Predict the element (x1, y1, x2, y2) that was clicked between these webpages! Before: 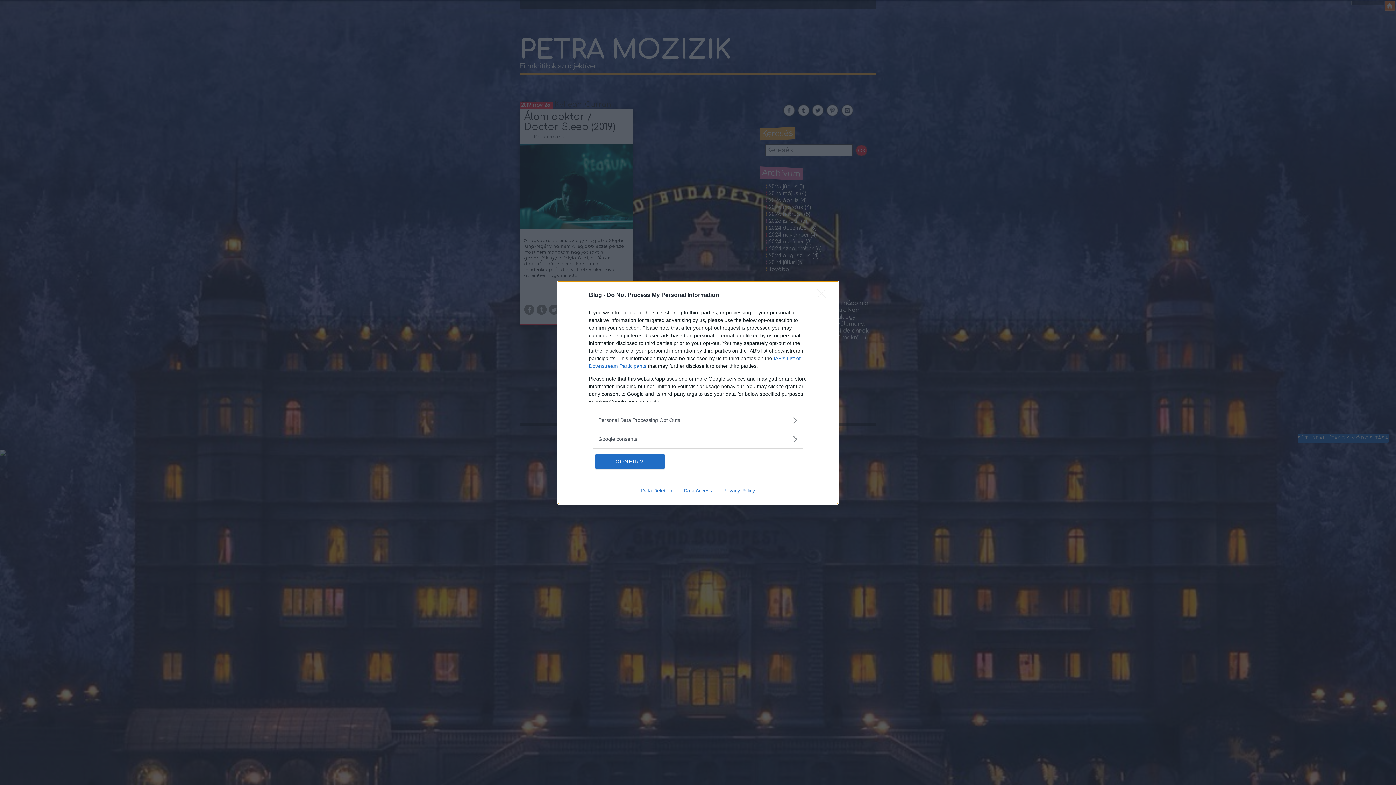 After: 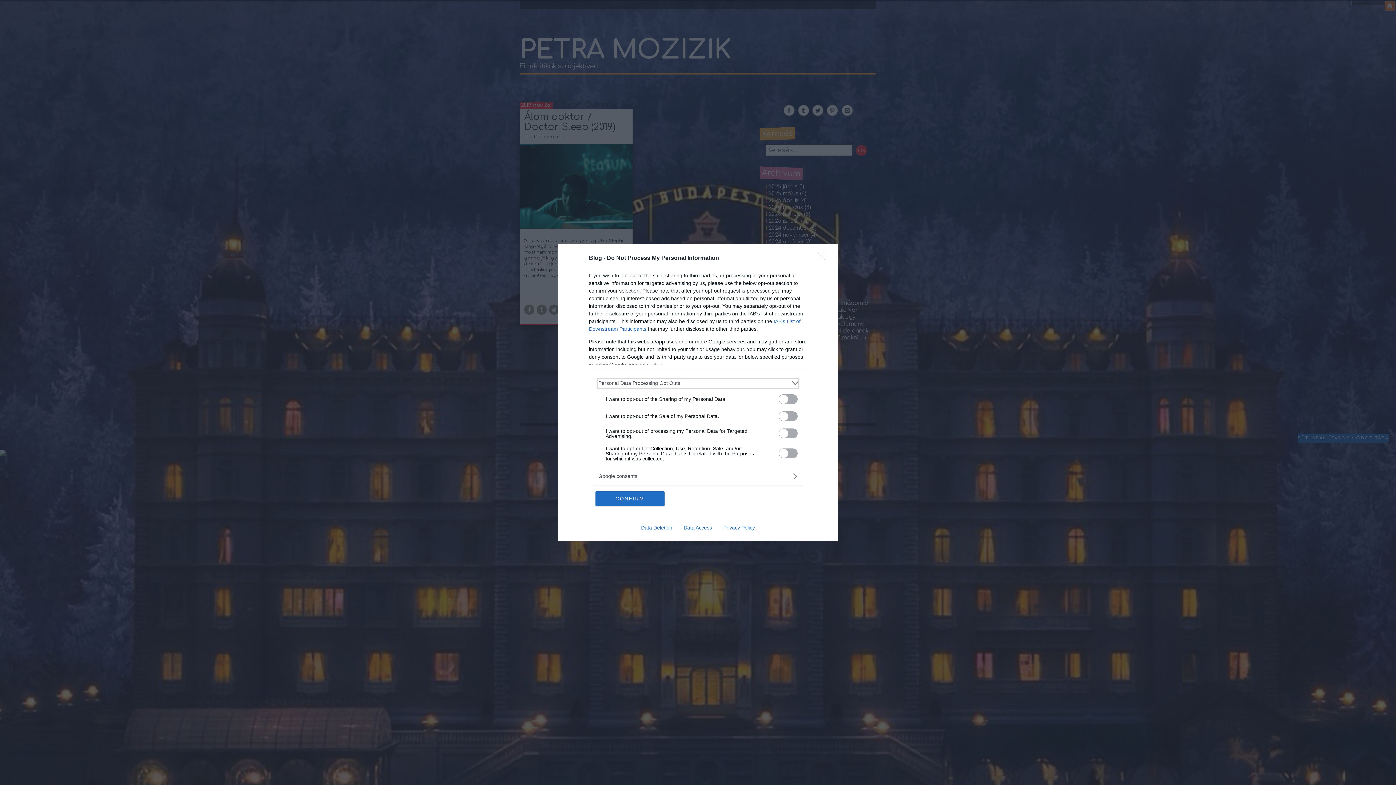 Action: bbox: (598, 416, 797, 424) label: Opt-Outs